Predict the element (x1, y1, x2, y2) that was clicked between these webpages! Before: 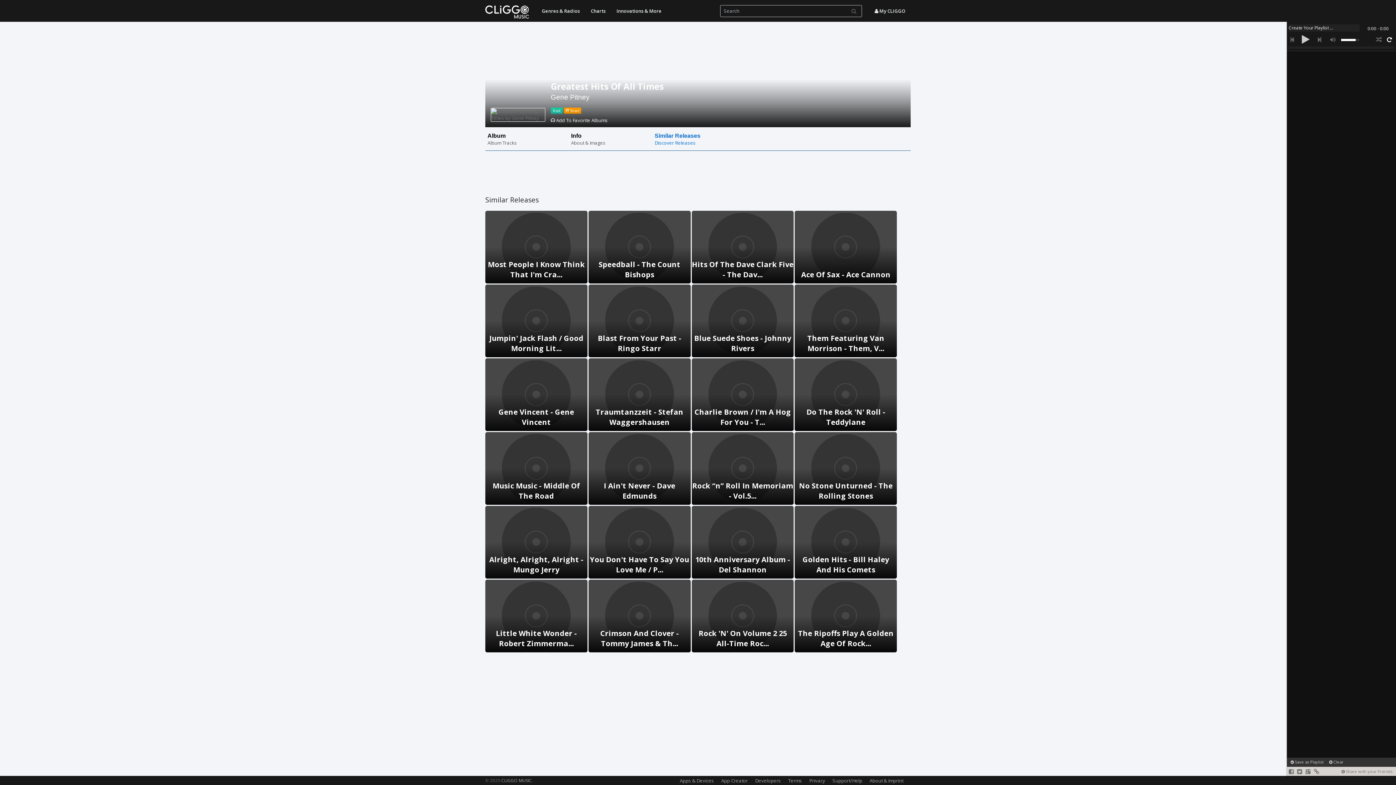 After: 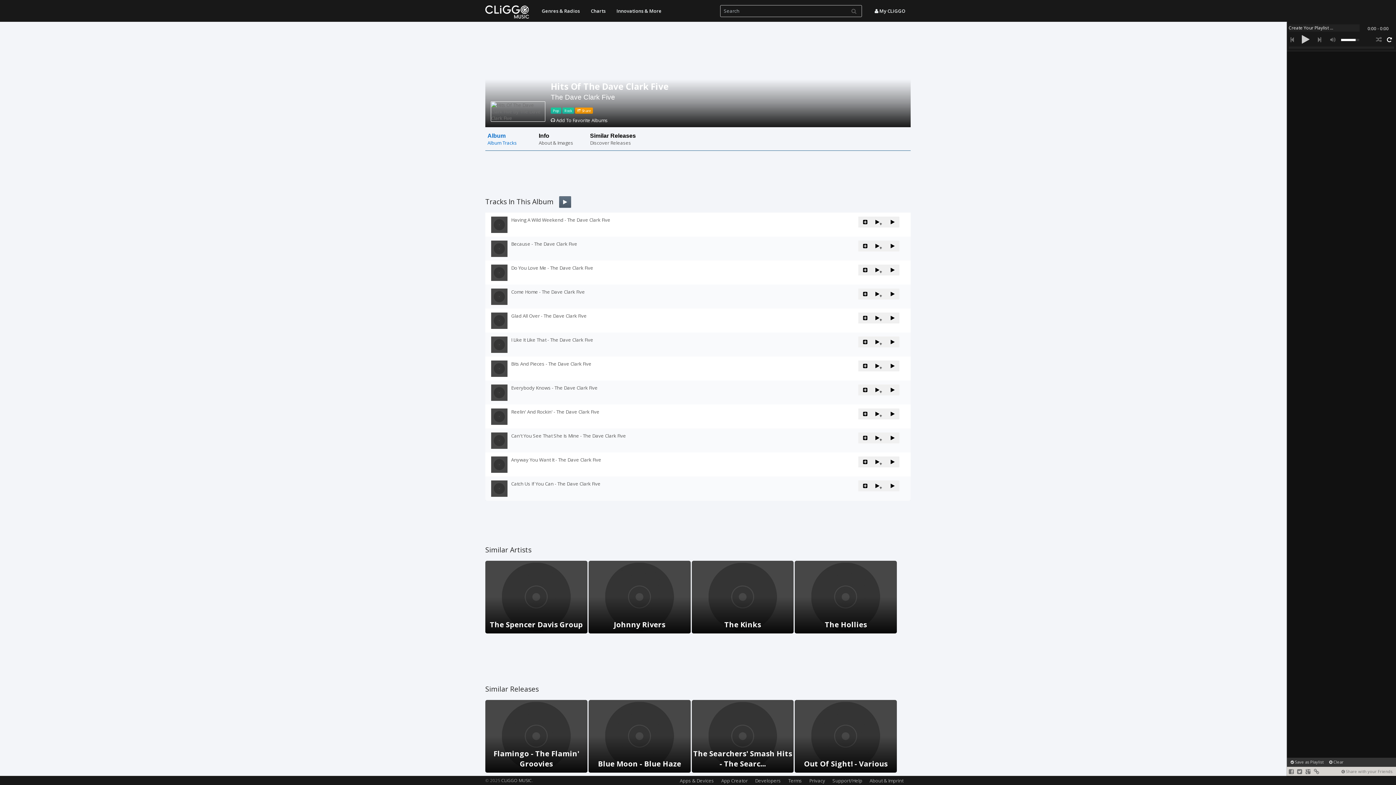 Action: bbox: (691, 210, 793, 283) label: Hits Of The Dave Clark Five - The Dav...